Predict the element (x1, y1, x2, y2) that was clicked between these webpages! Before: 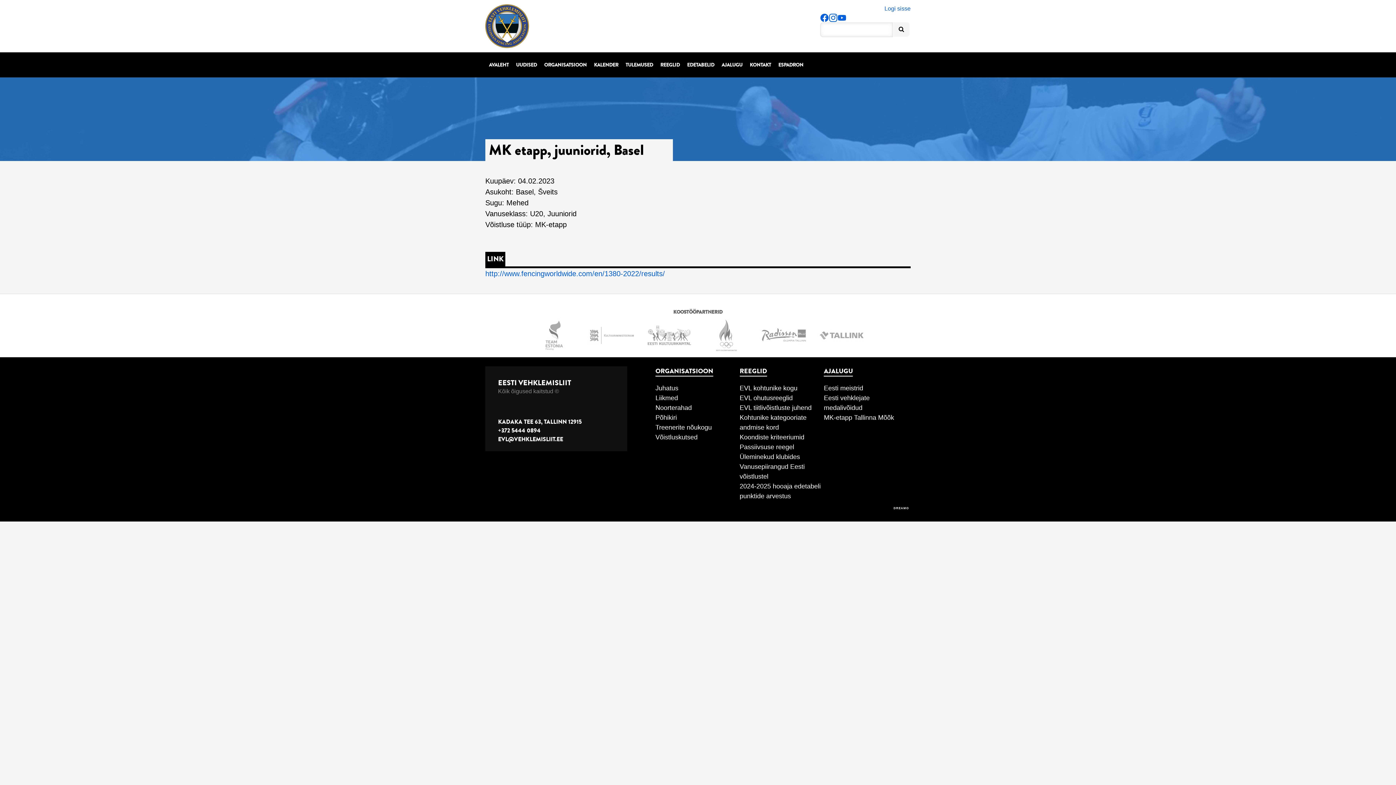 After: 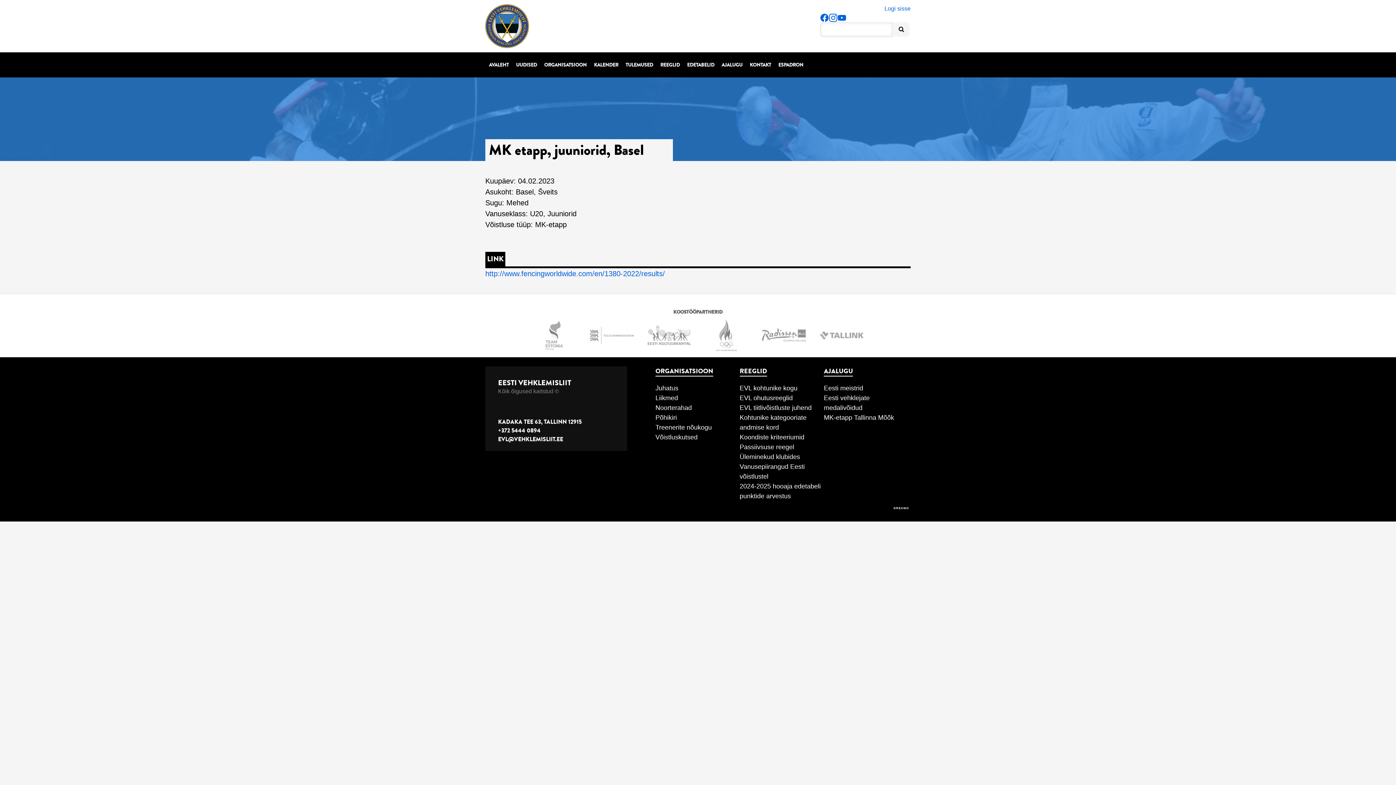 Action: bbox: (893, 506, 909, 510) label: DREAMO